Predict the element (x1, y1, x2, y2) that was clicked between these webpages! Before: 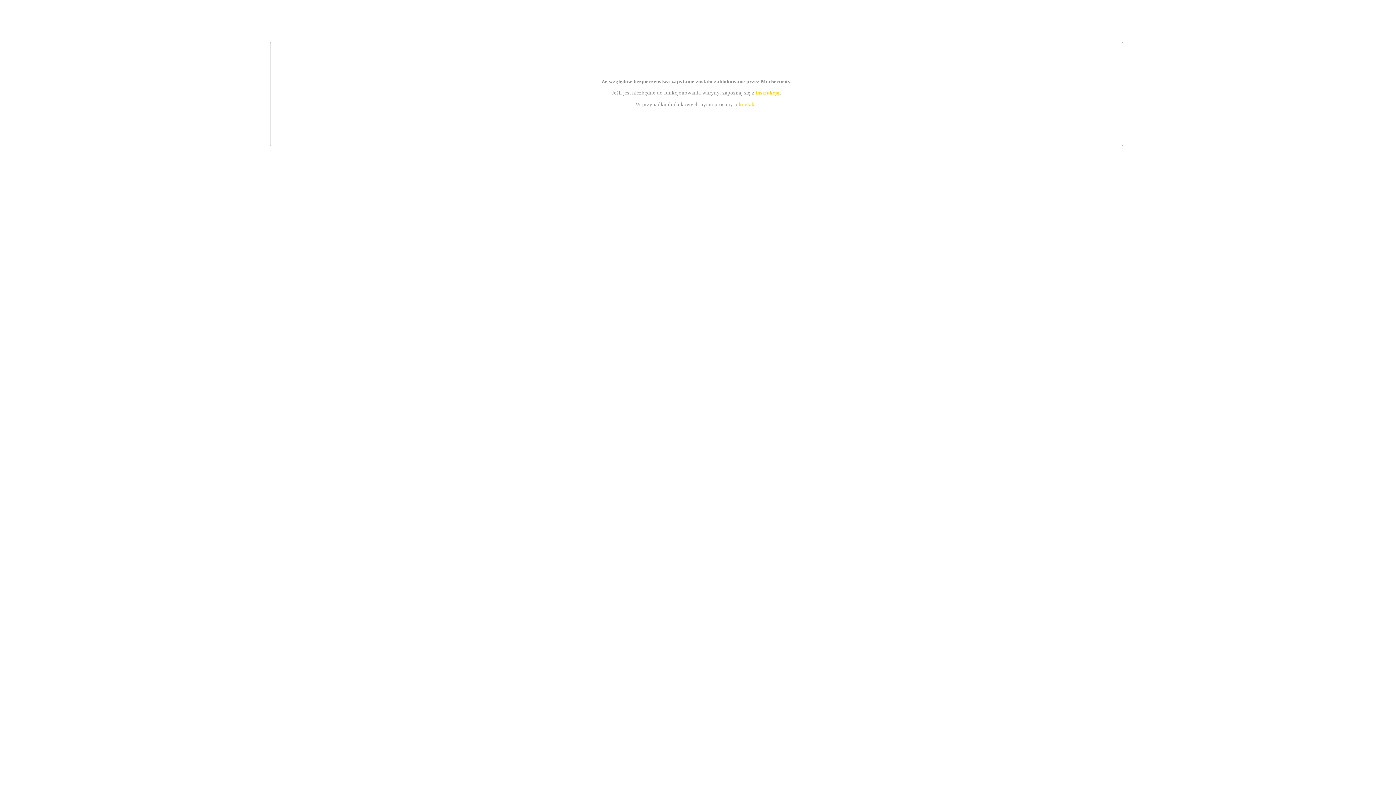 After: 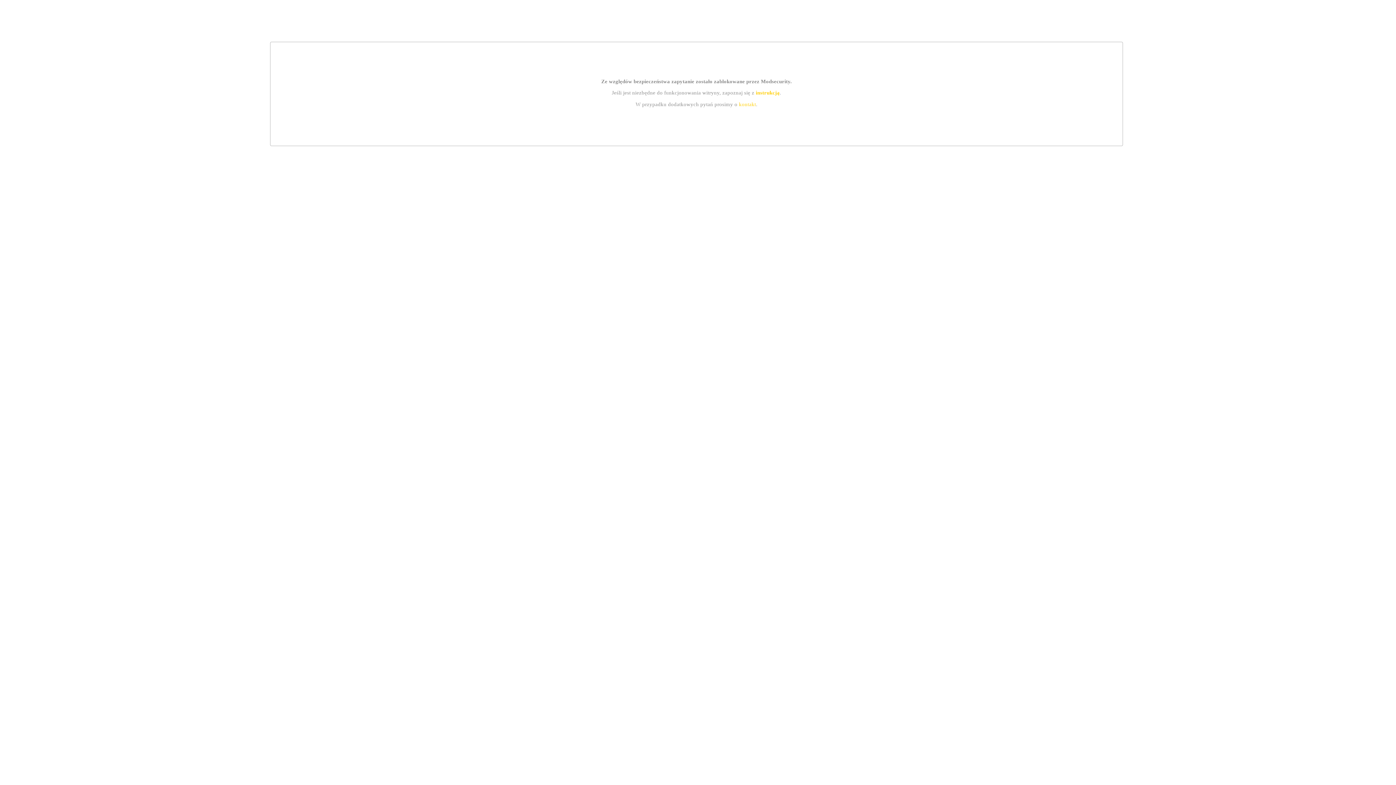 Action: label: kontakt bbox: (739, 101, 756, 107)